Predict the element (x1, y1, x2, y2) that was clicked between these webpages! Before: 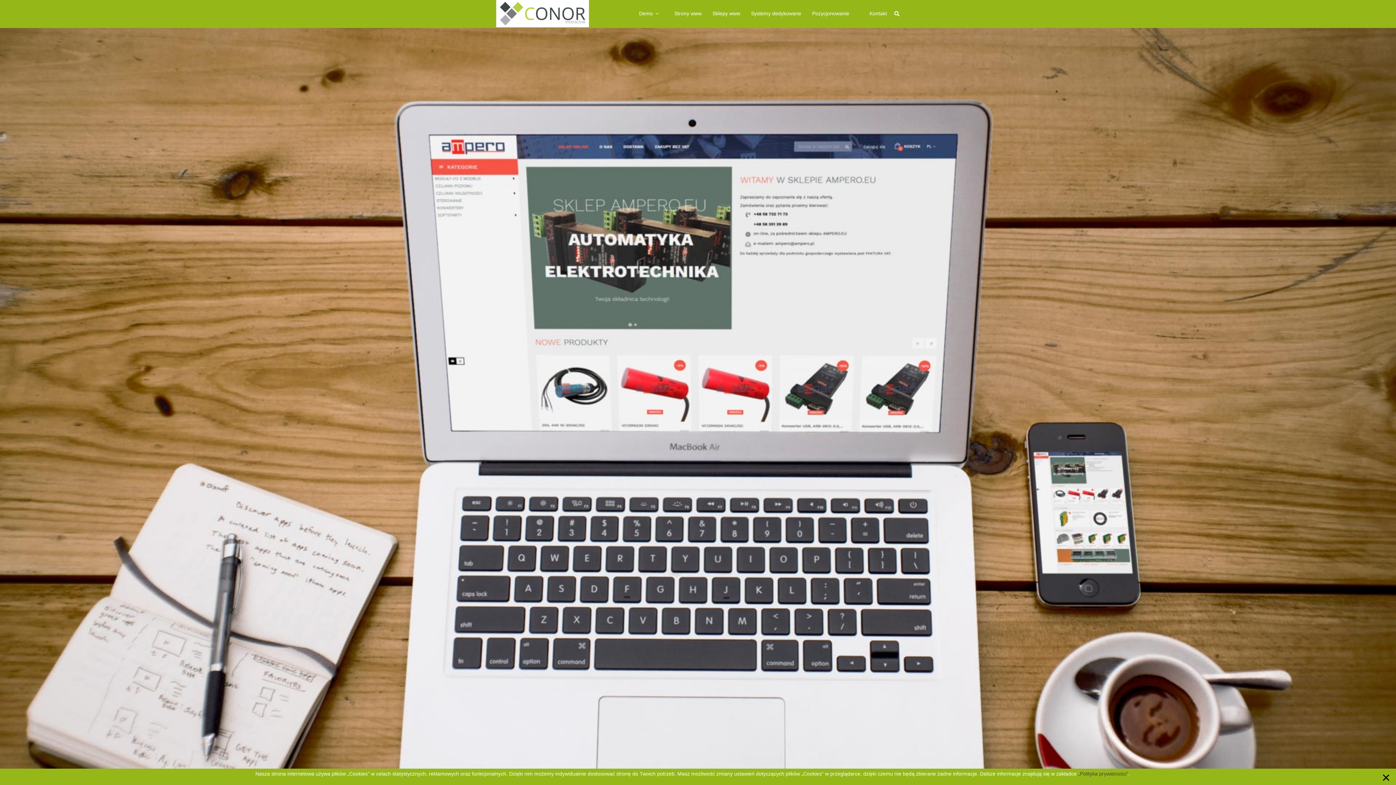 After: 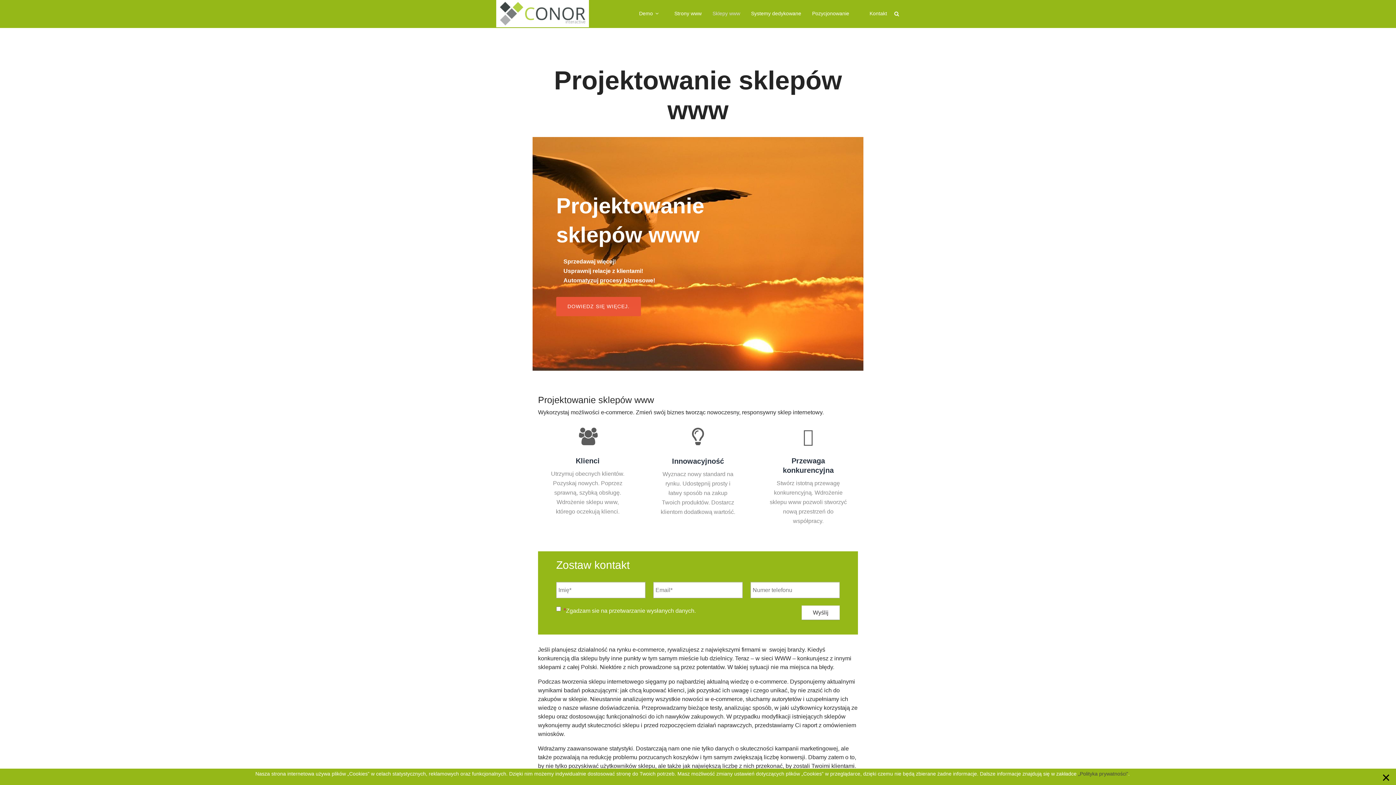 Action: bbox: (712, 9, 741, 17) label: Sklepy www